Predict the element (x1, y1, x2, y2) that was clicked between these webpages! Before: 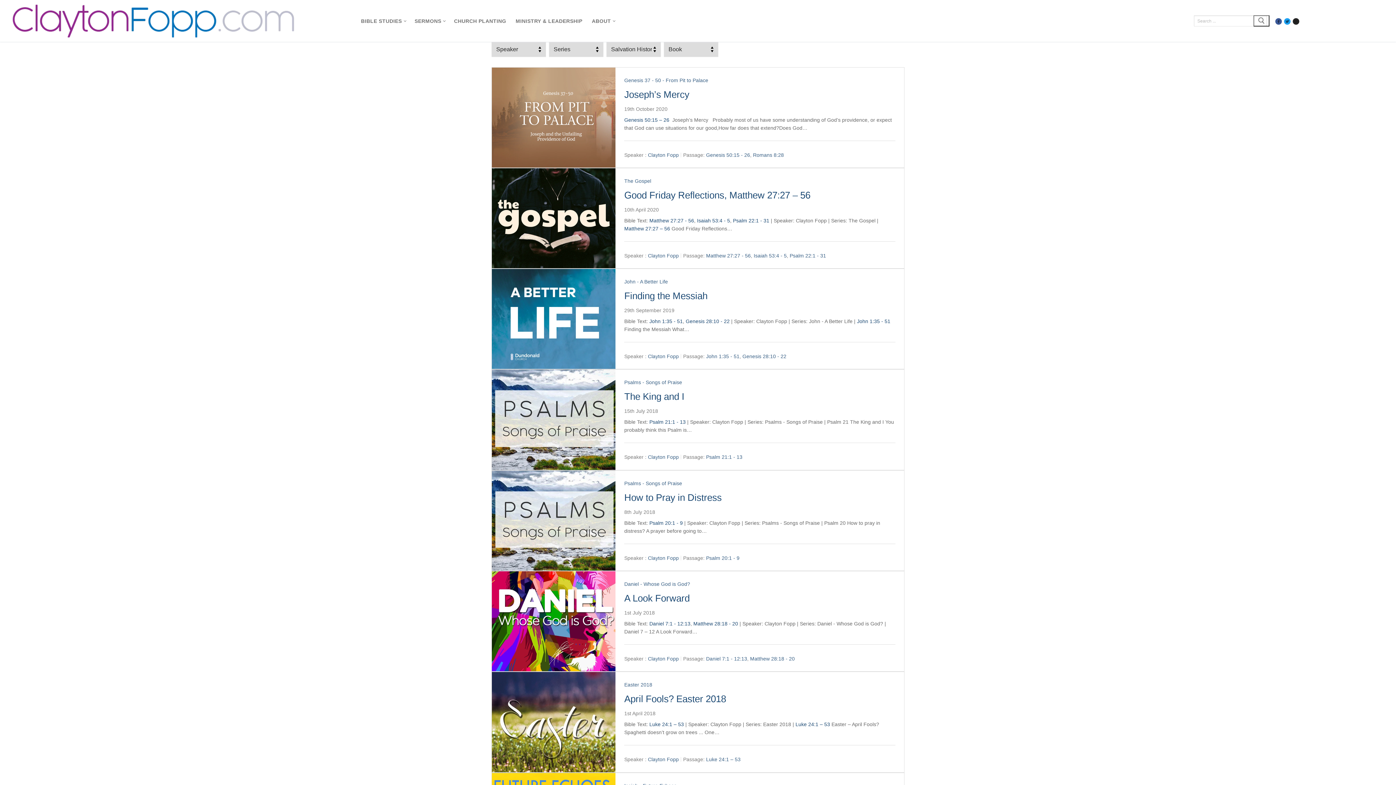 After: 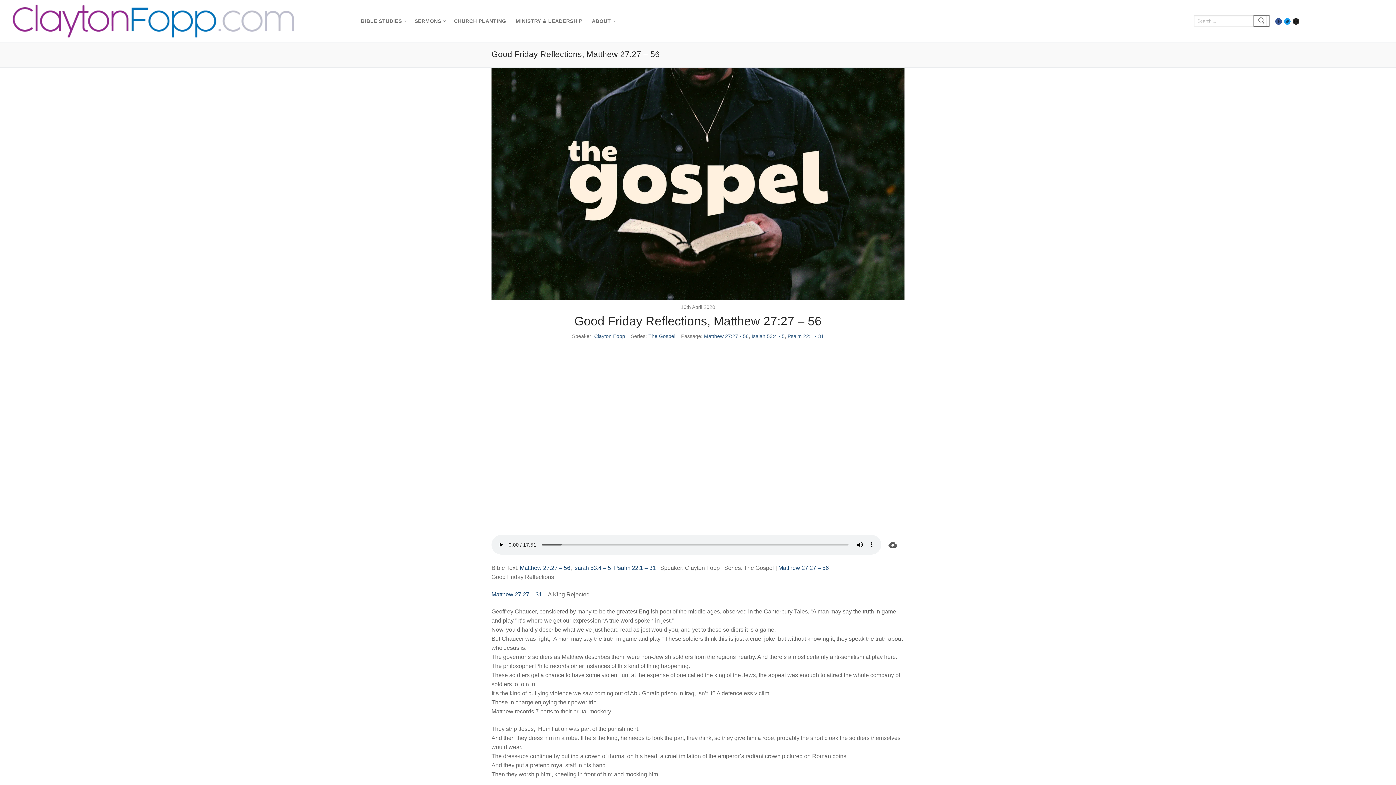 Action: bbox: (624, 190, 810, 200) label: Good Friday Reflections, Matthew 27:27 – 56